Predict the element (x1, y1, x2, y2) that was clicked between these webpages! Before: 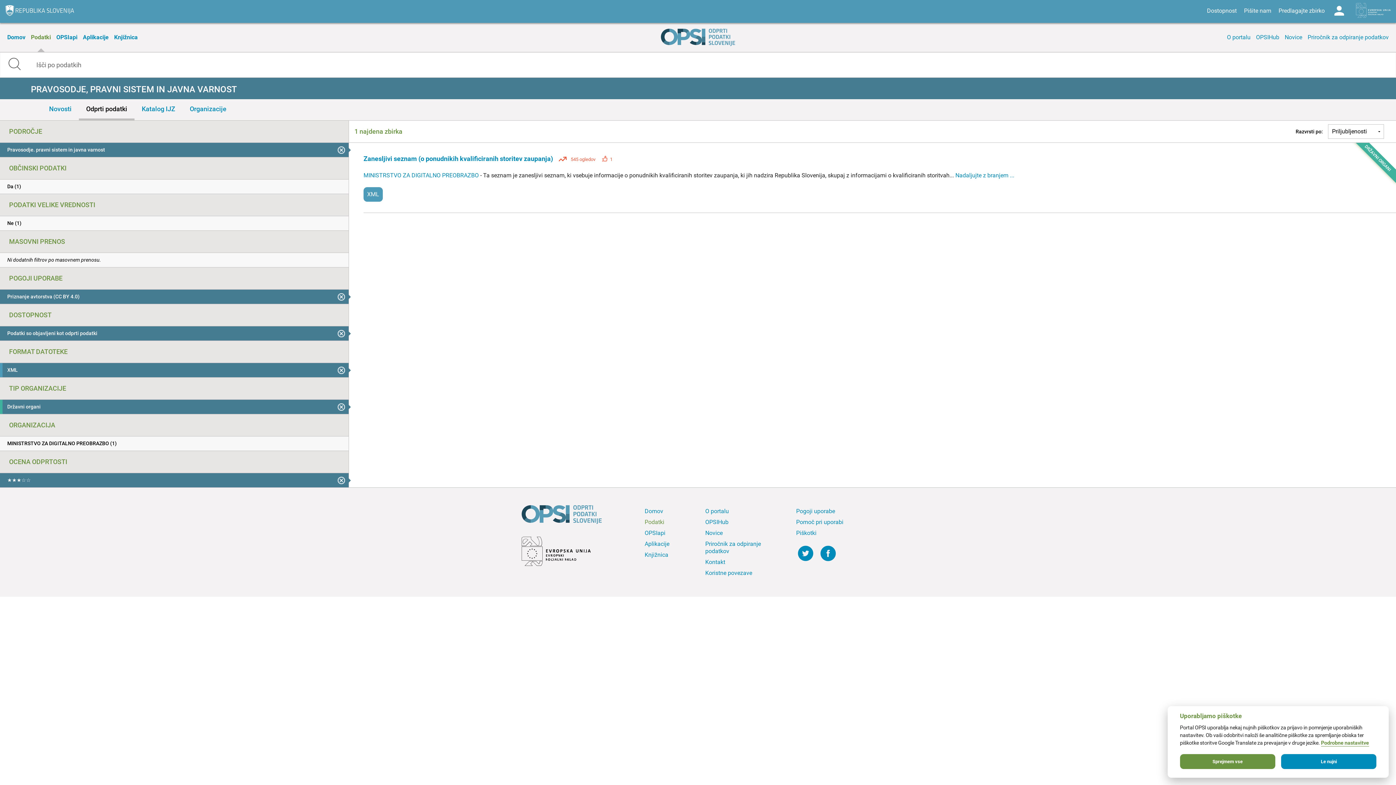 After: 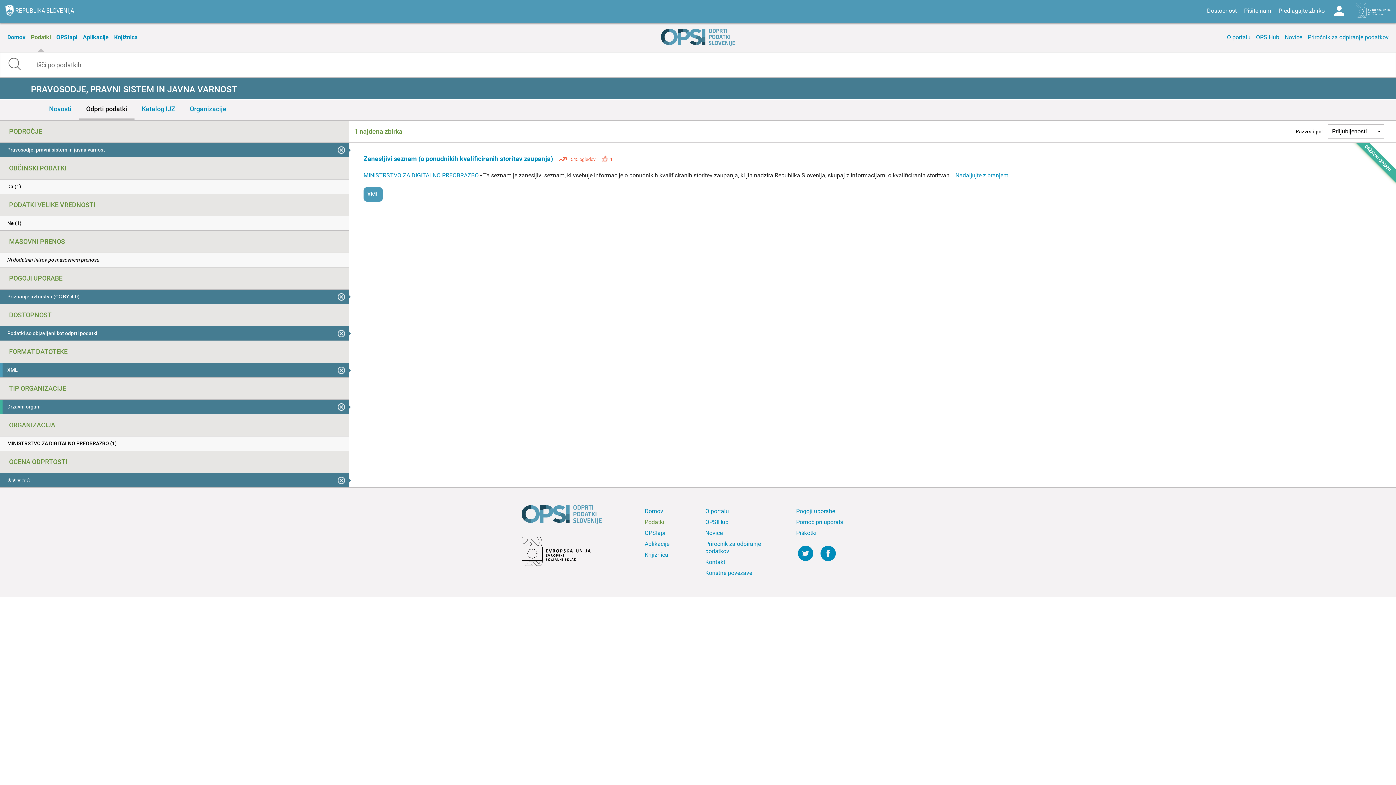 Action: bbox: (1180, 754, 1275, 769) label: Sprejmem vse